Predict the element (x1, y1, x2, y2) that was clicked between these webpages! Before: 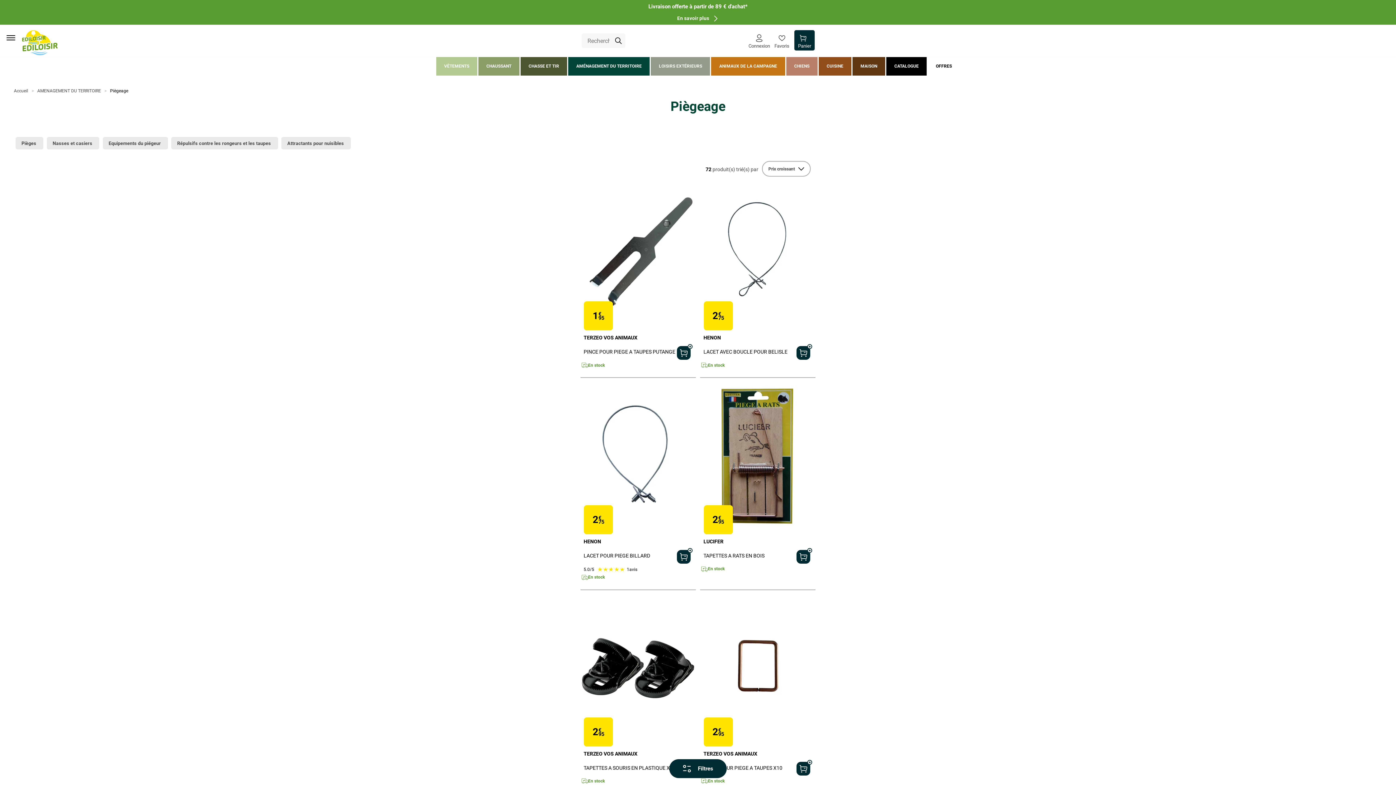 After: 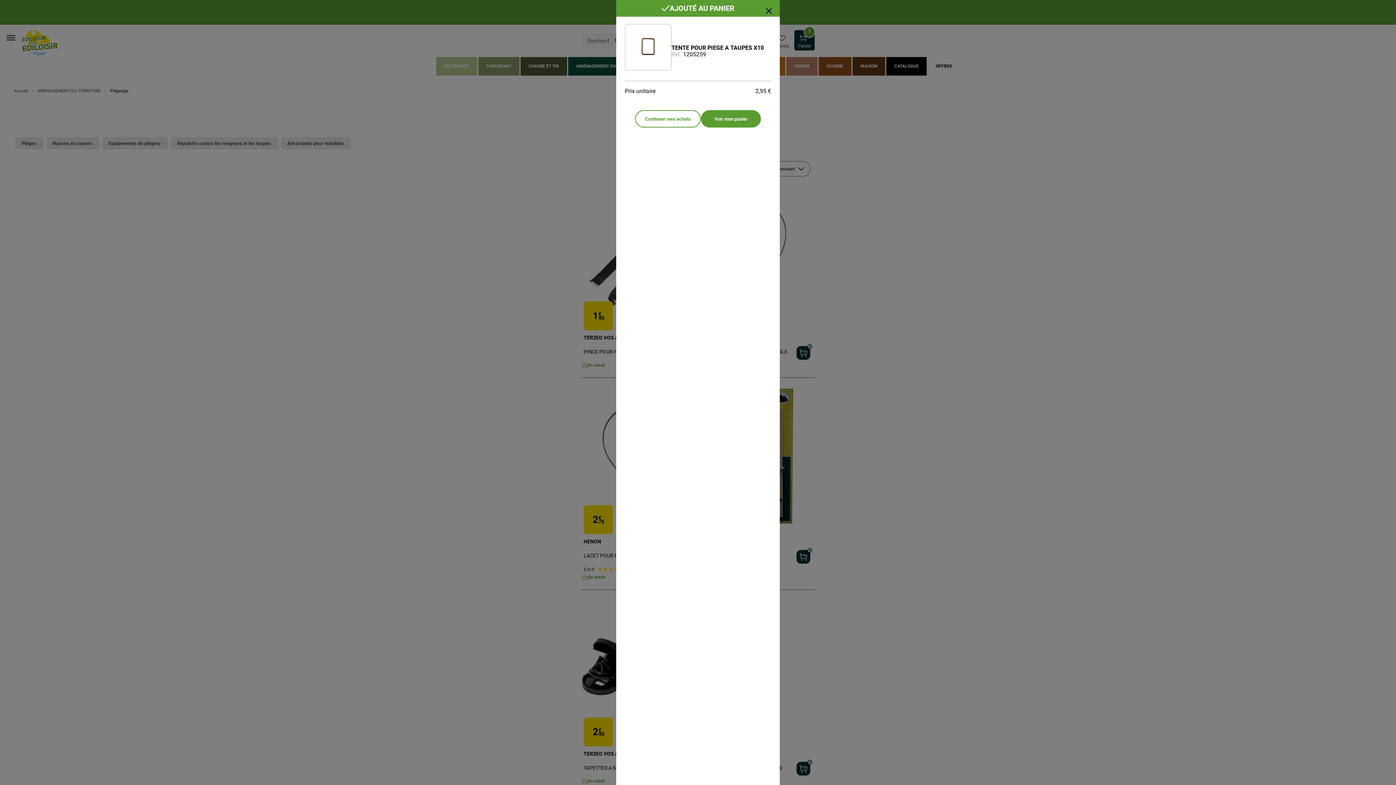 Action: bbox: (796, 760, 812, 776)